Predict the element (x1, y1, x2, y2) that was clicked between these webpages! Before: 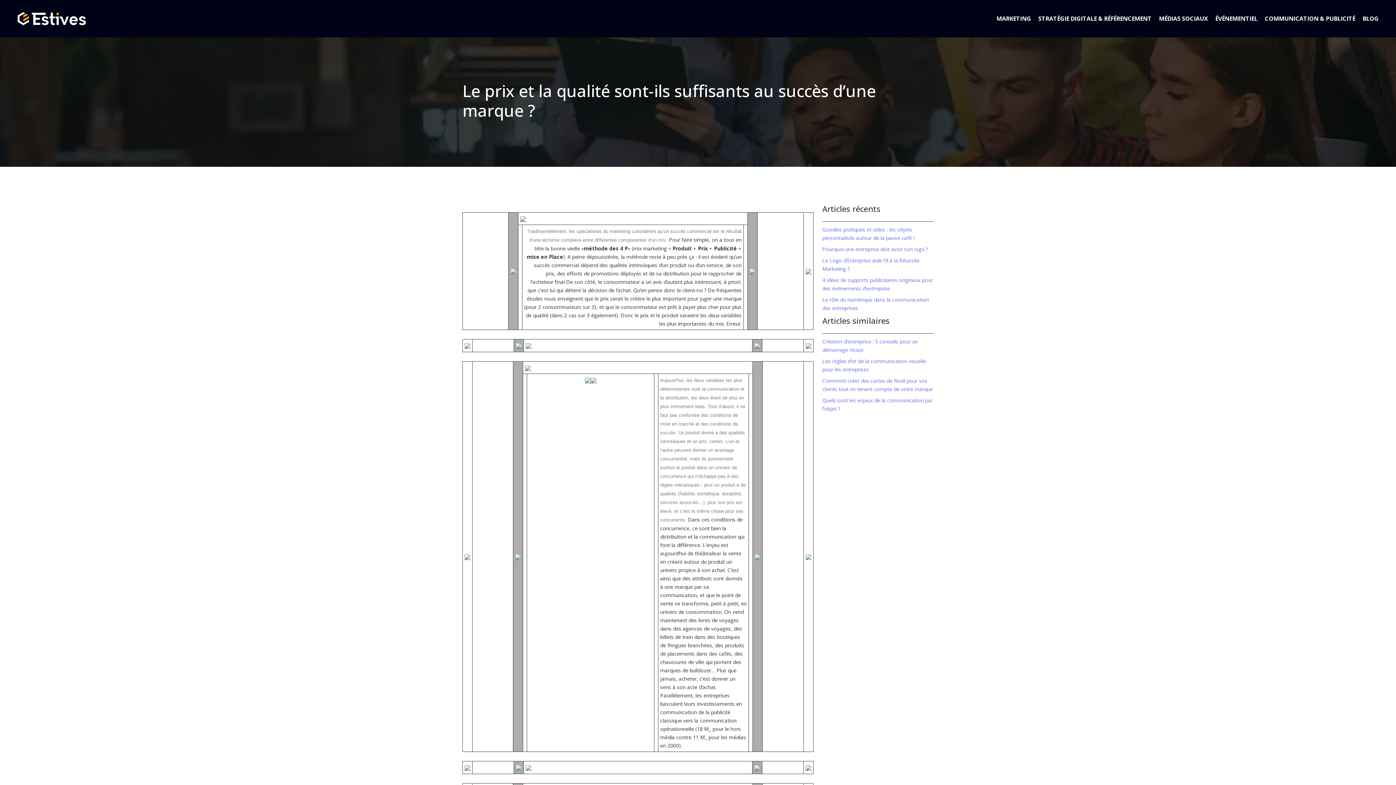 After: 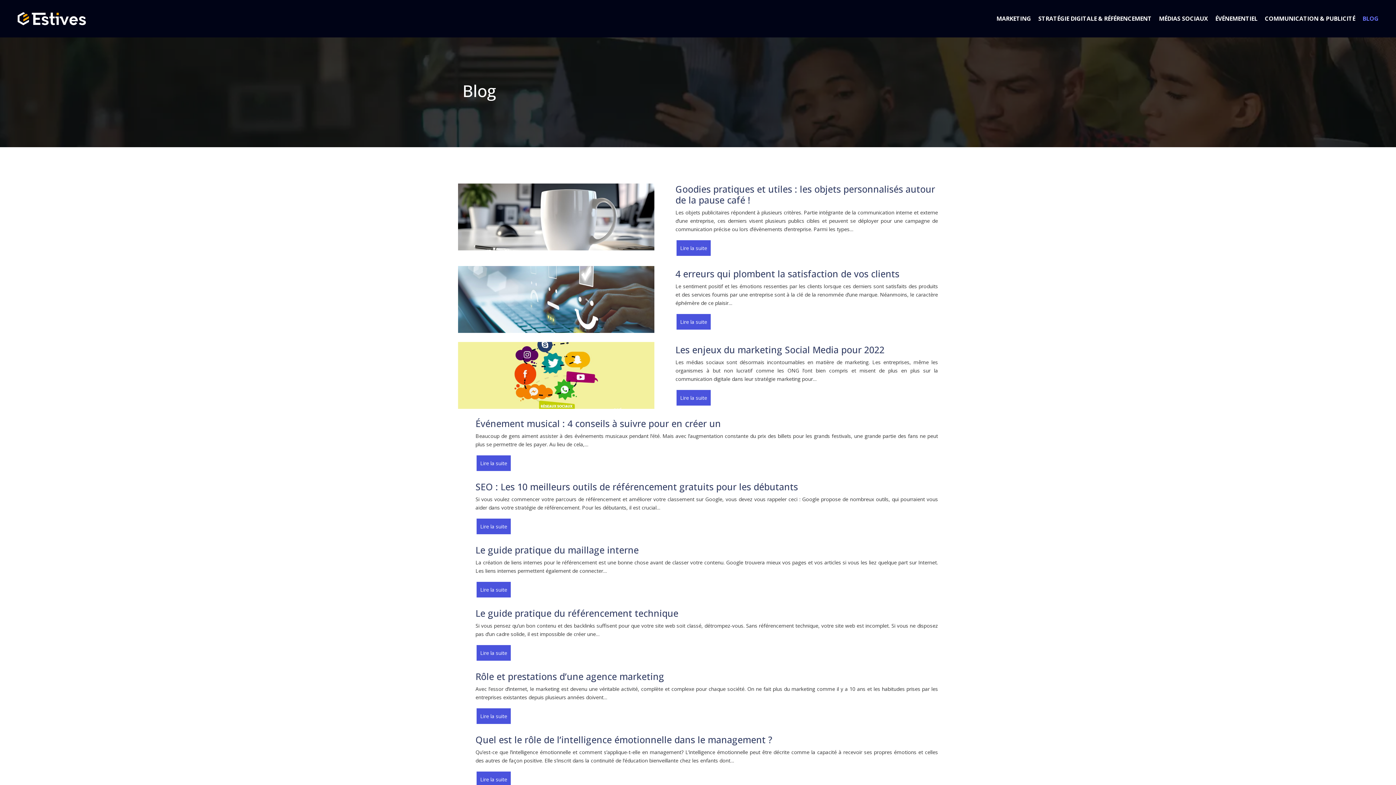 Action: bbox: (1359, 10, 1378, 27) label: BLOG